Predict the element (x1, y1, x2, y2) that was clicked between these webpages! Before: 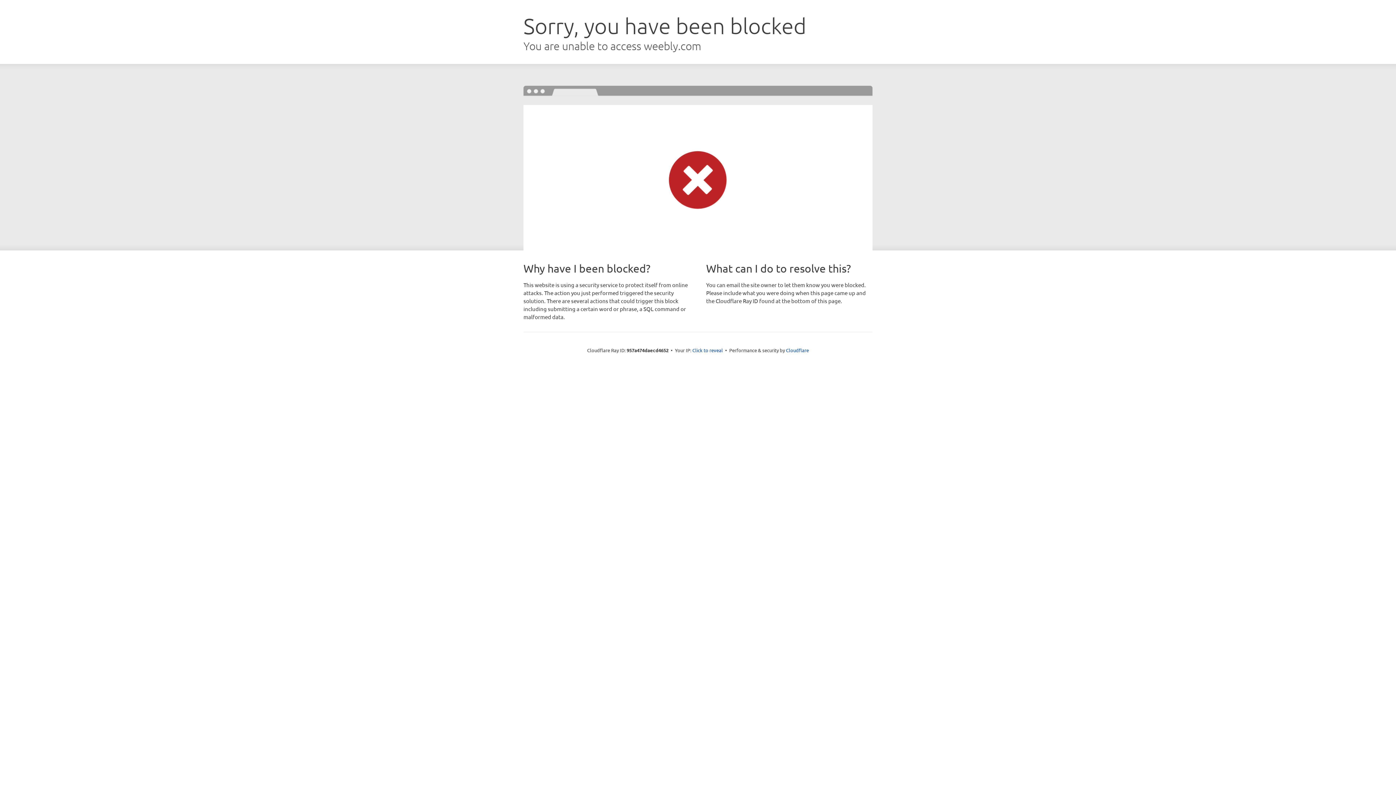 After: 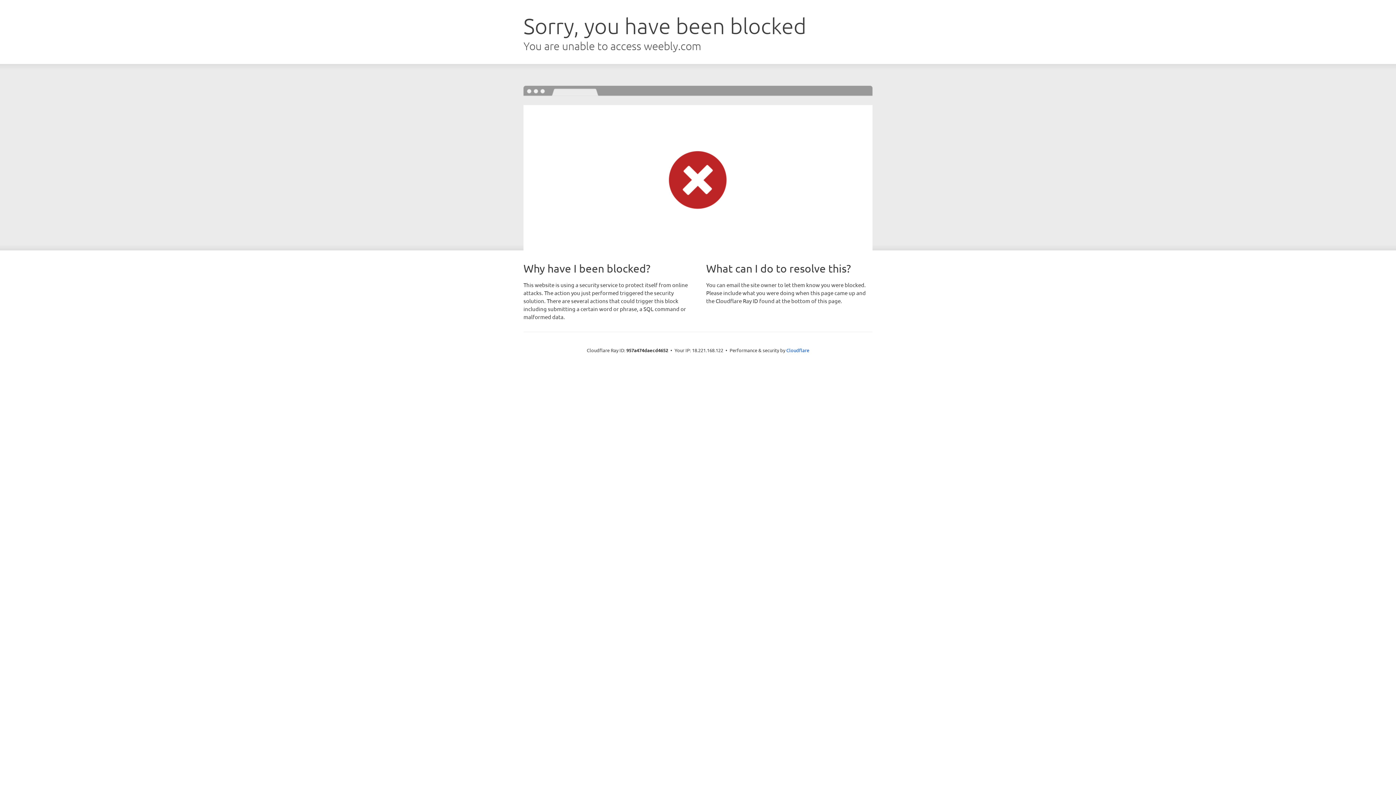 Action: label: Click to reveal bbox: (692, 346, 723, 353)